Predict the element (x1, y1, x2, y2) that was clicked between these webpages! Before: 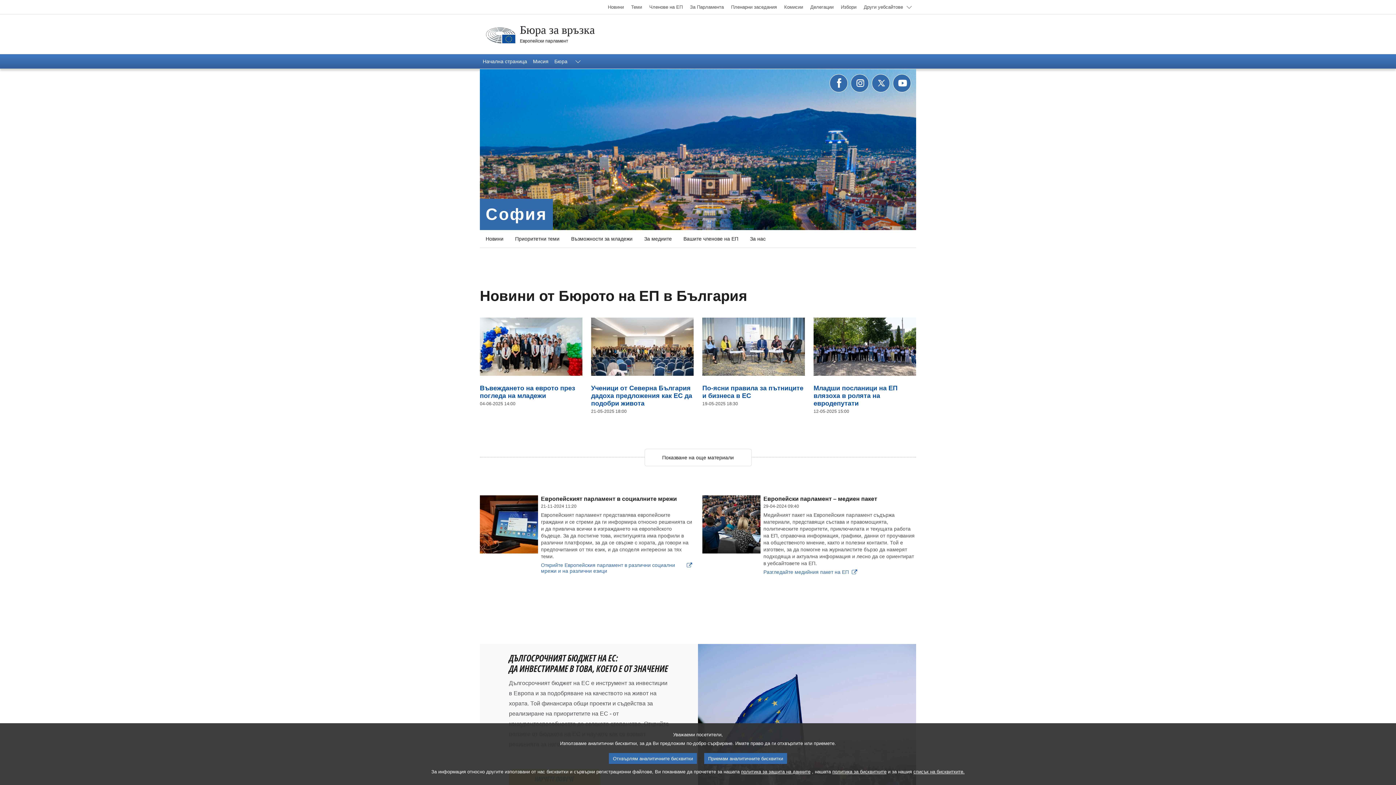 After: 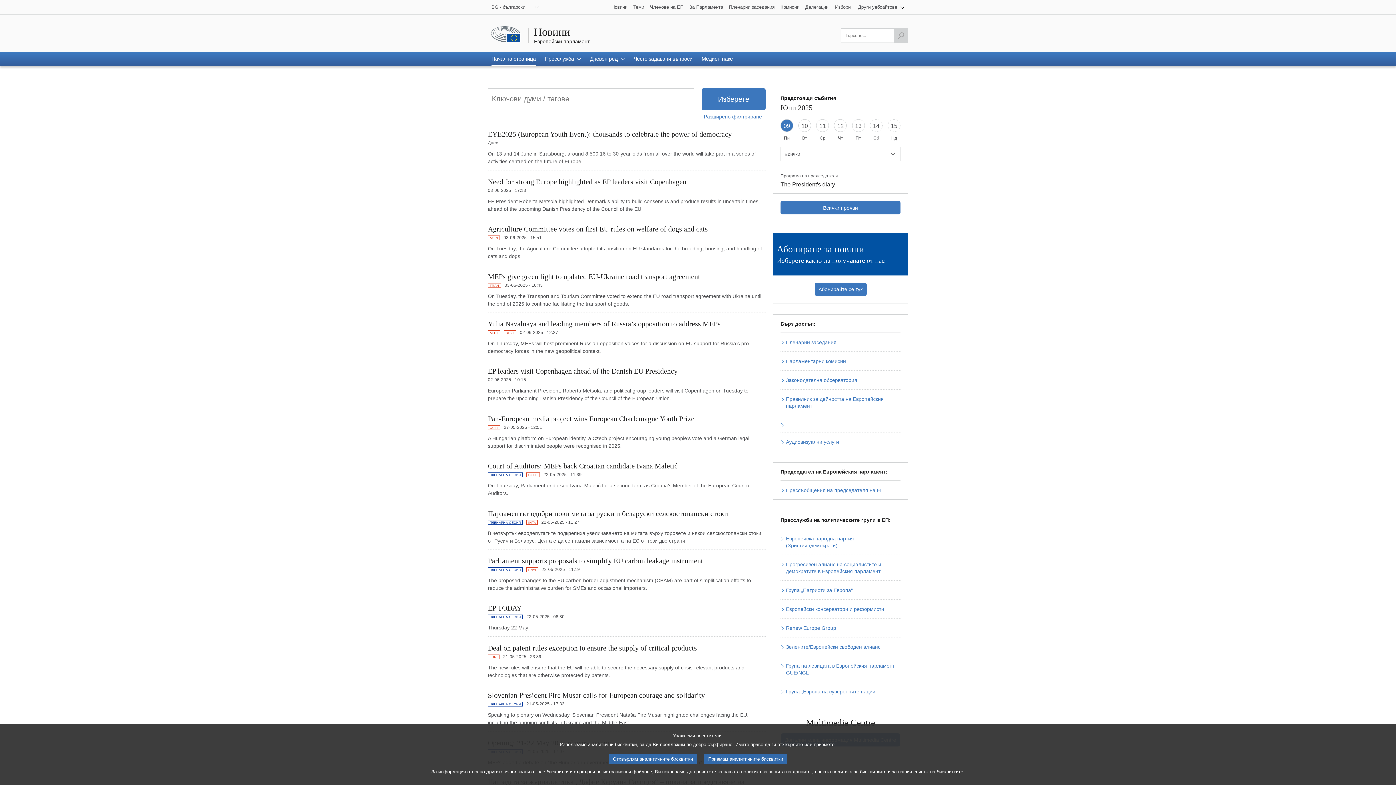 Action: bbox: (605, 0, 626, 14) label: Новини